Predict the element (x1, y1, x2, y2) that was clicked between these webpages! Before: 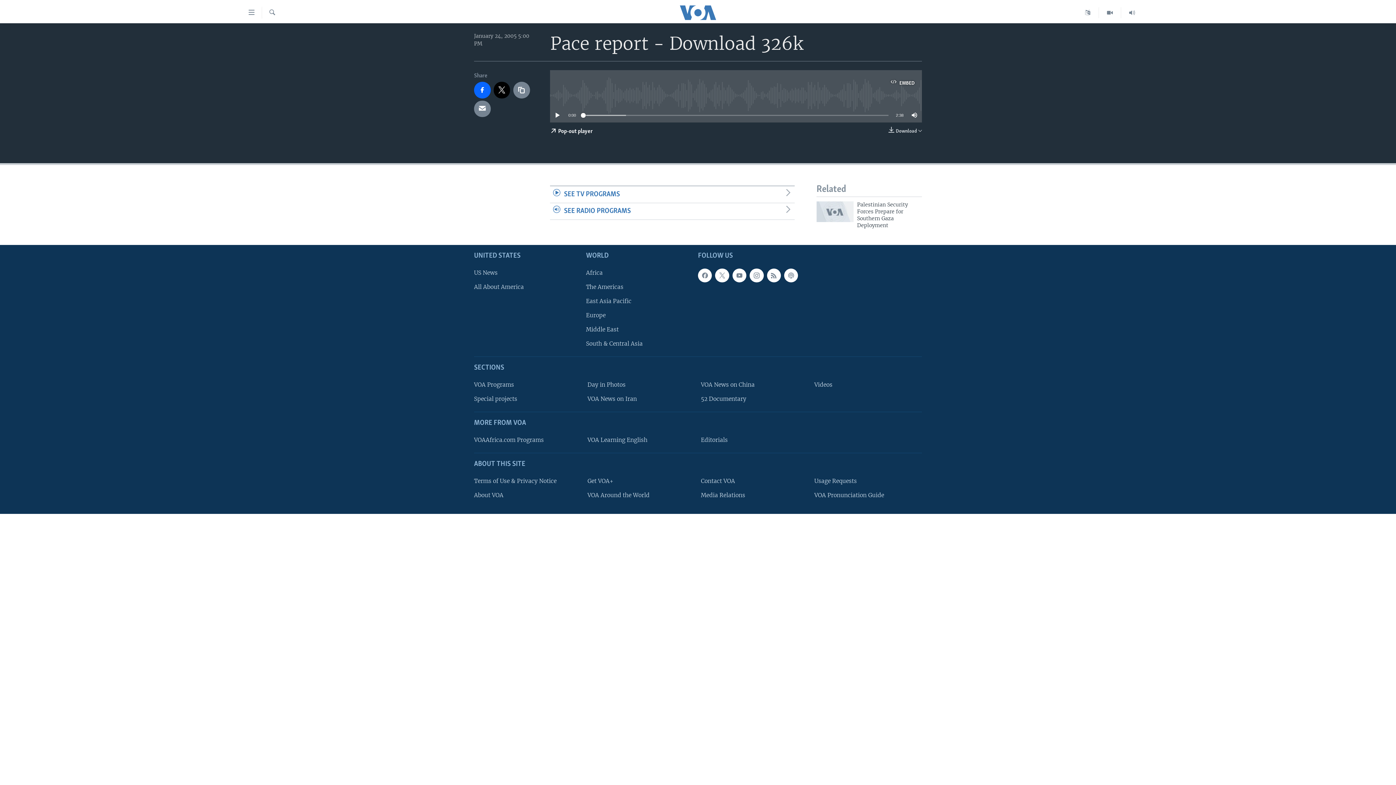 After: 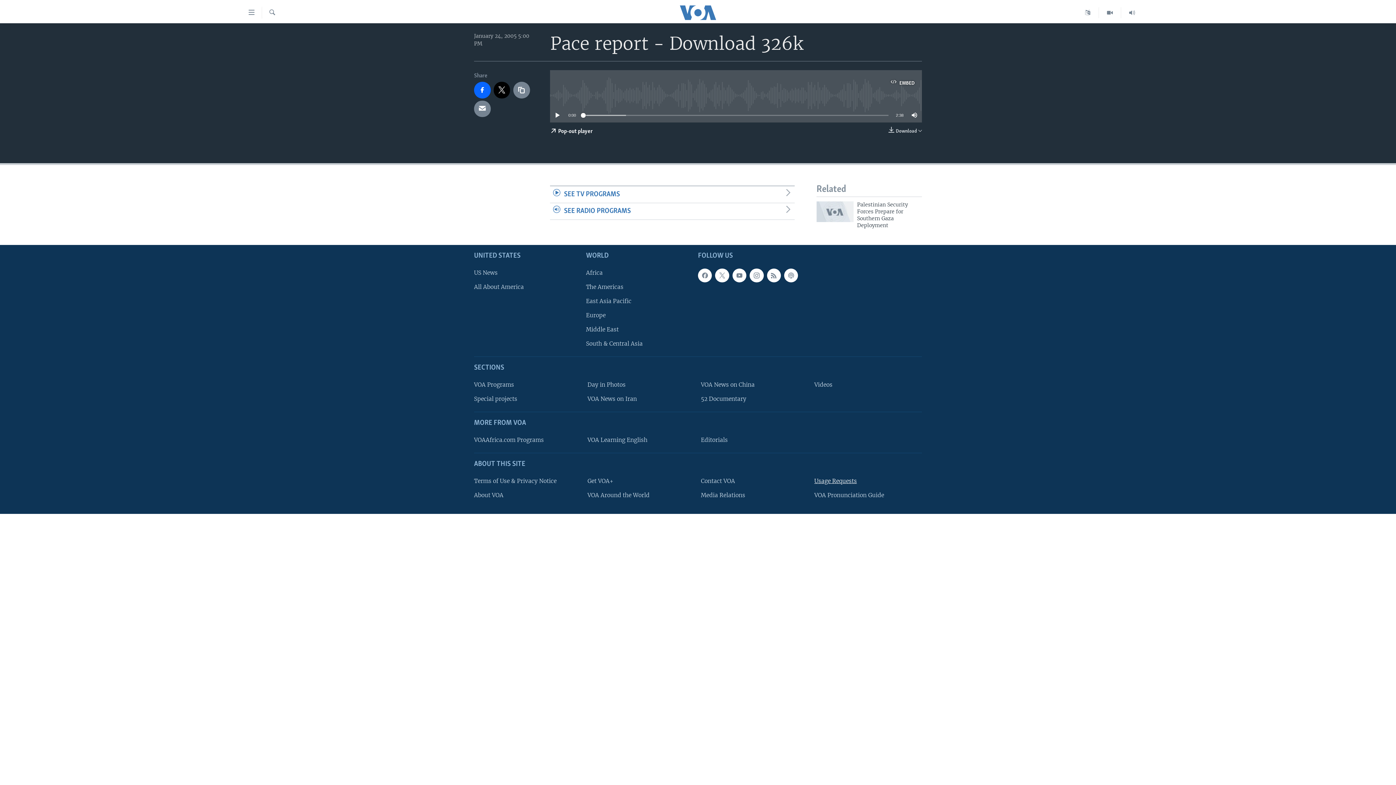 Action: label: Usage Requests bbox: (814, 476, 917, 485)